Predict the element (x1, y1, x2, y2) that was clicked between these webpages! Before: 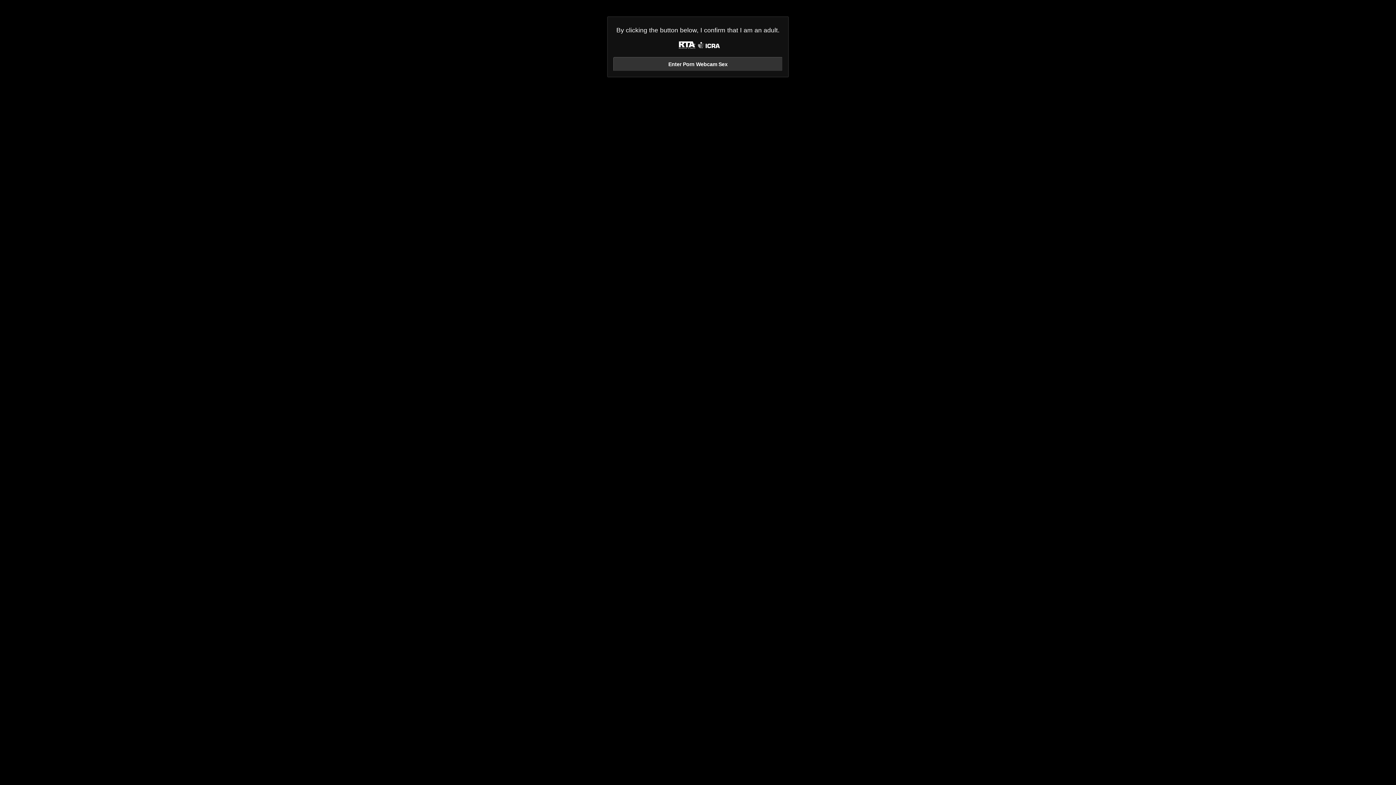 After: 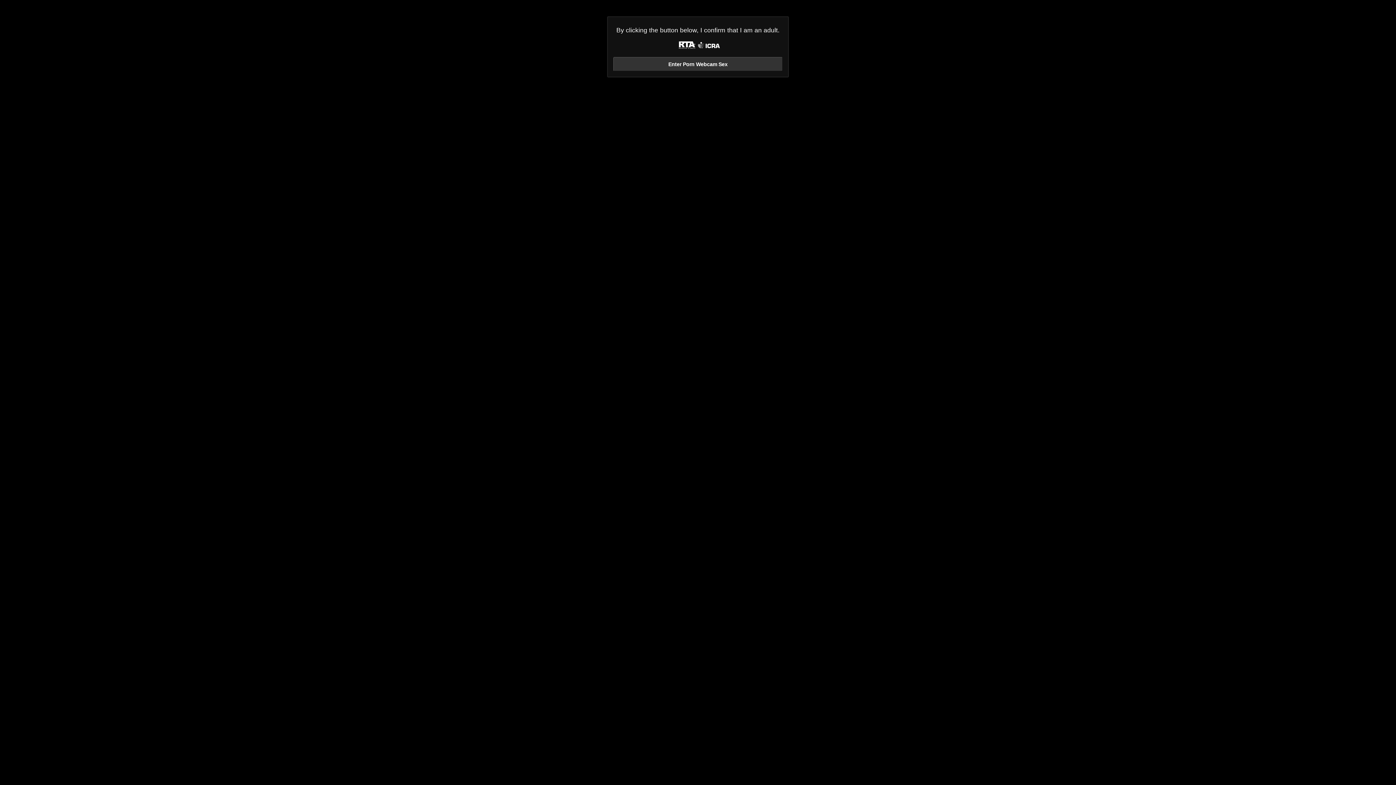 Action: bbox: (676, 41, 698, 49)